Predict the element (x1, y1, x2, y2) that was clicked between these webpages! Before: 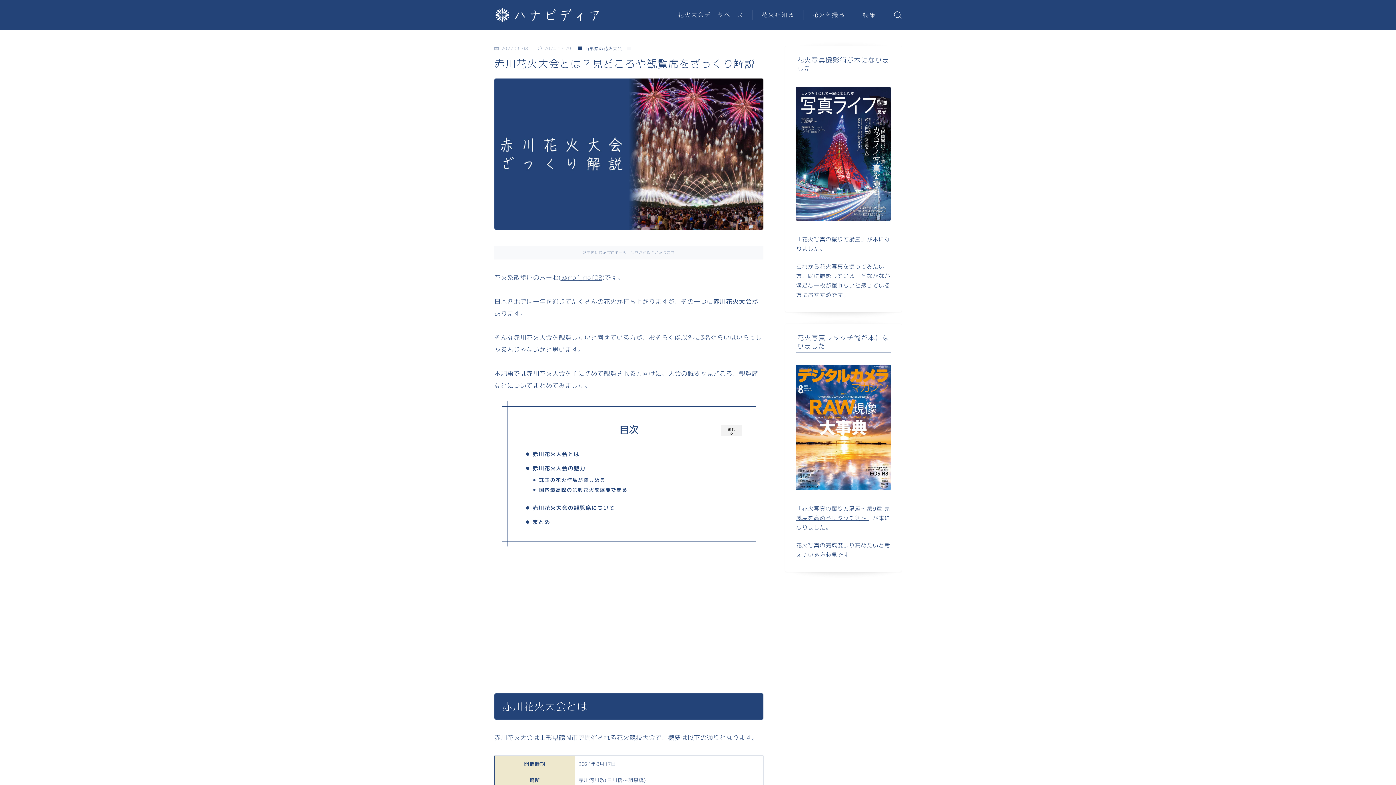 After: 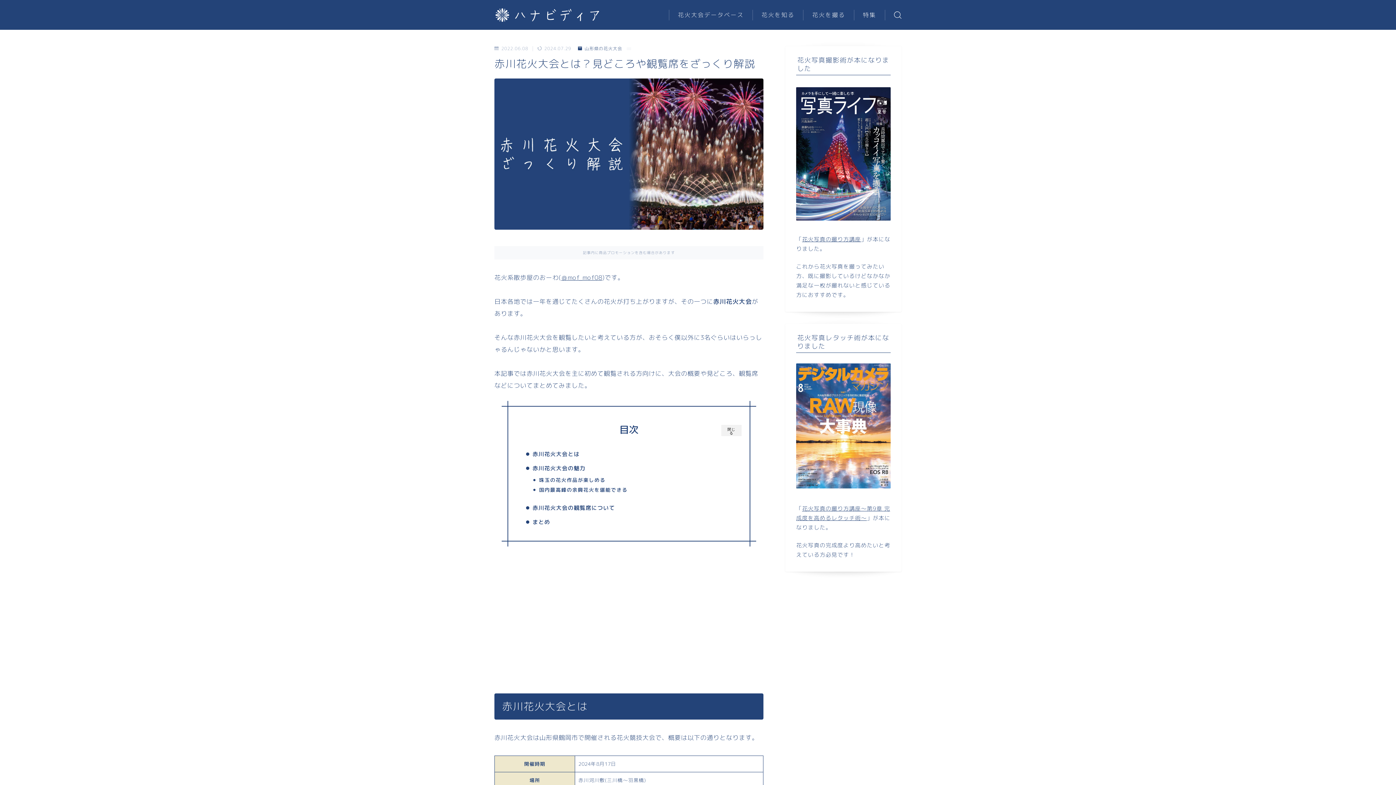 Action: bbox: (796, 364, 890, 490)